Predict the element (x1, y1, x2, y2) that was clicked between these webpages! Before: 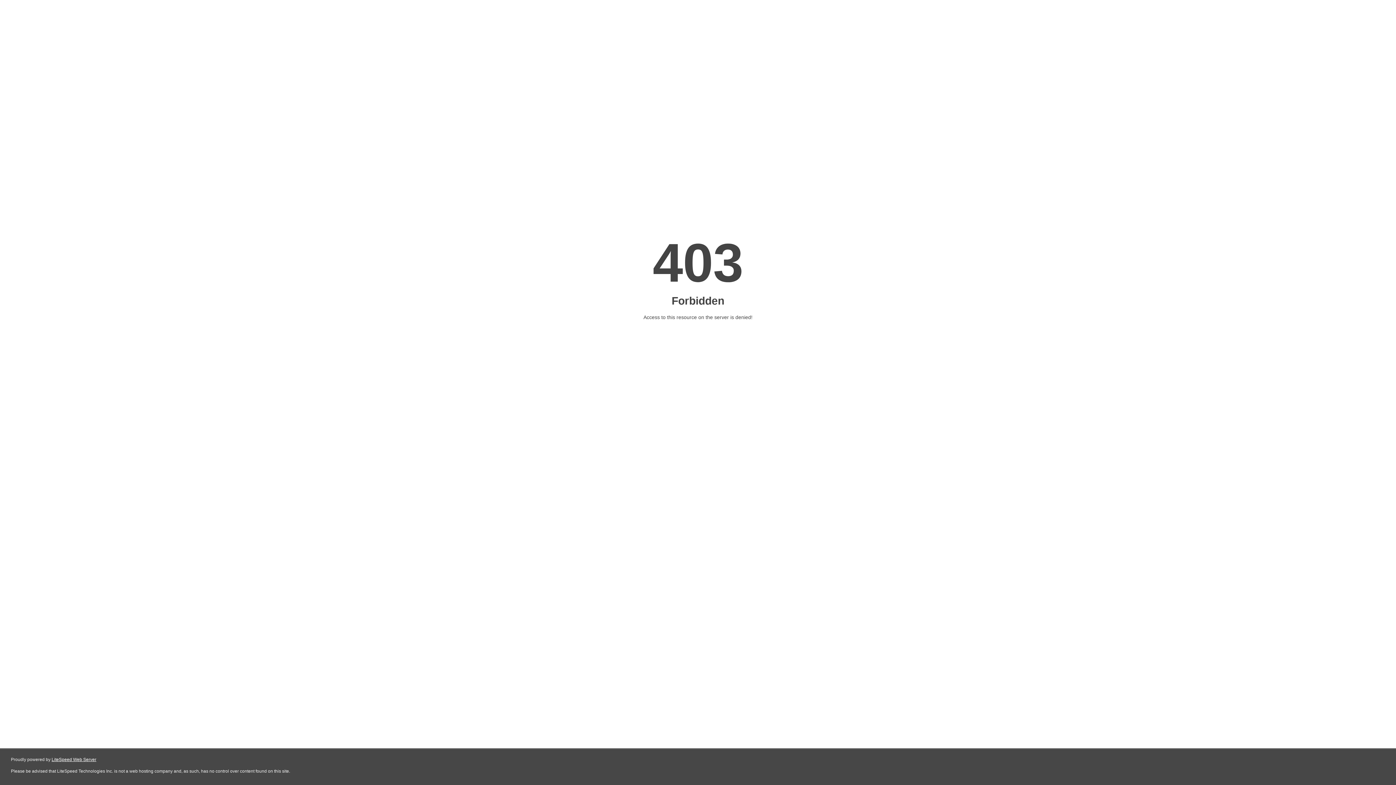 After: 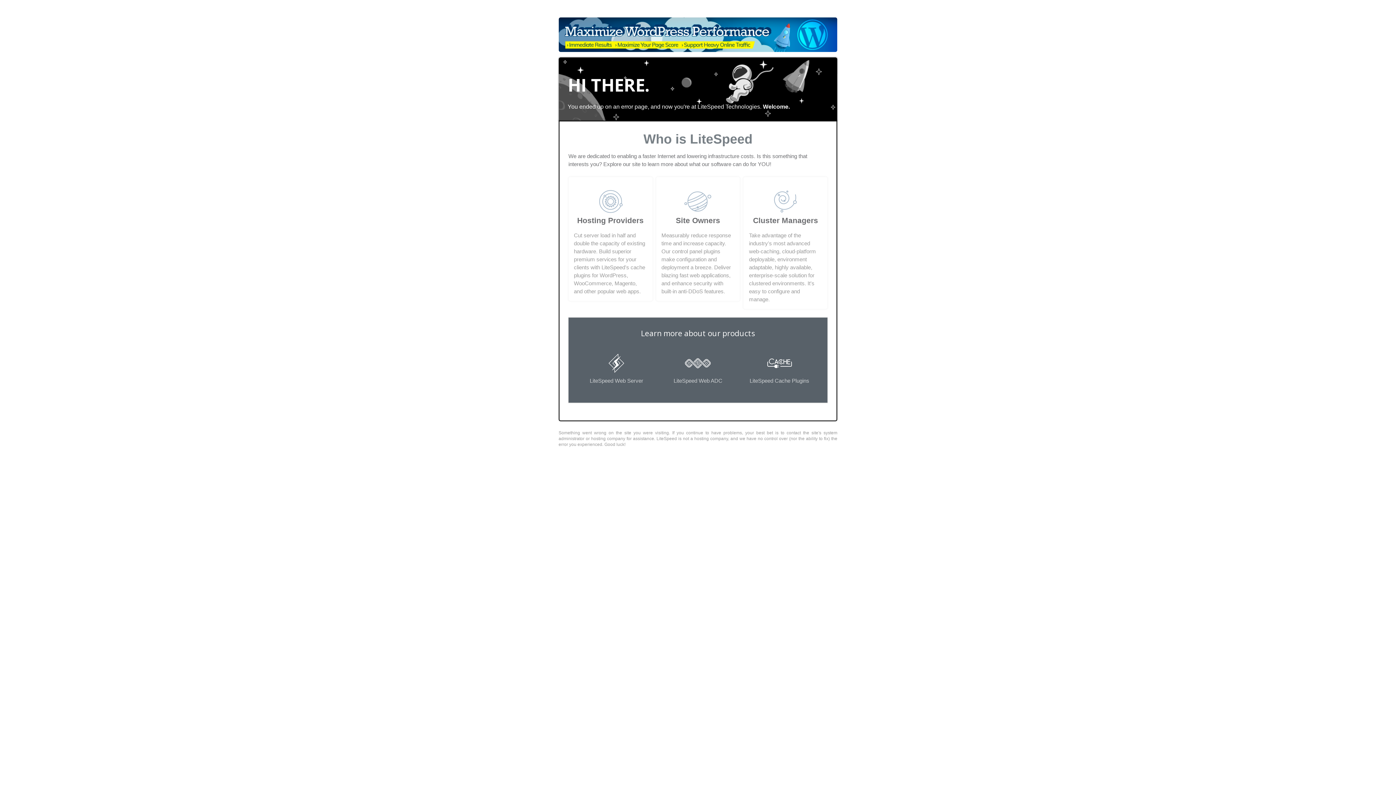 Action: bbox: (51, 757, 96, 762) label: LiteSpeed Web Server